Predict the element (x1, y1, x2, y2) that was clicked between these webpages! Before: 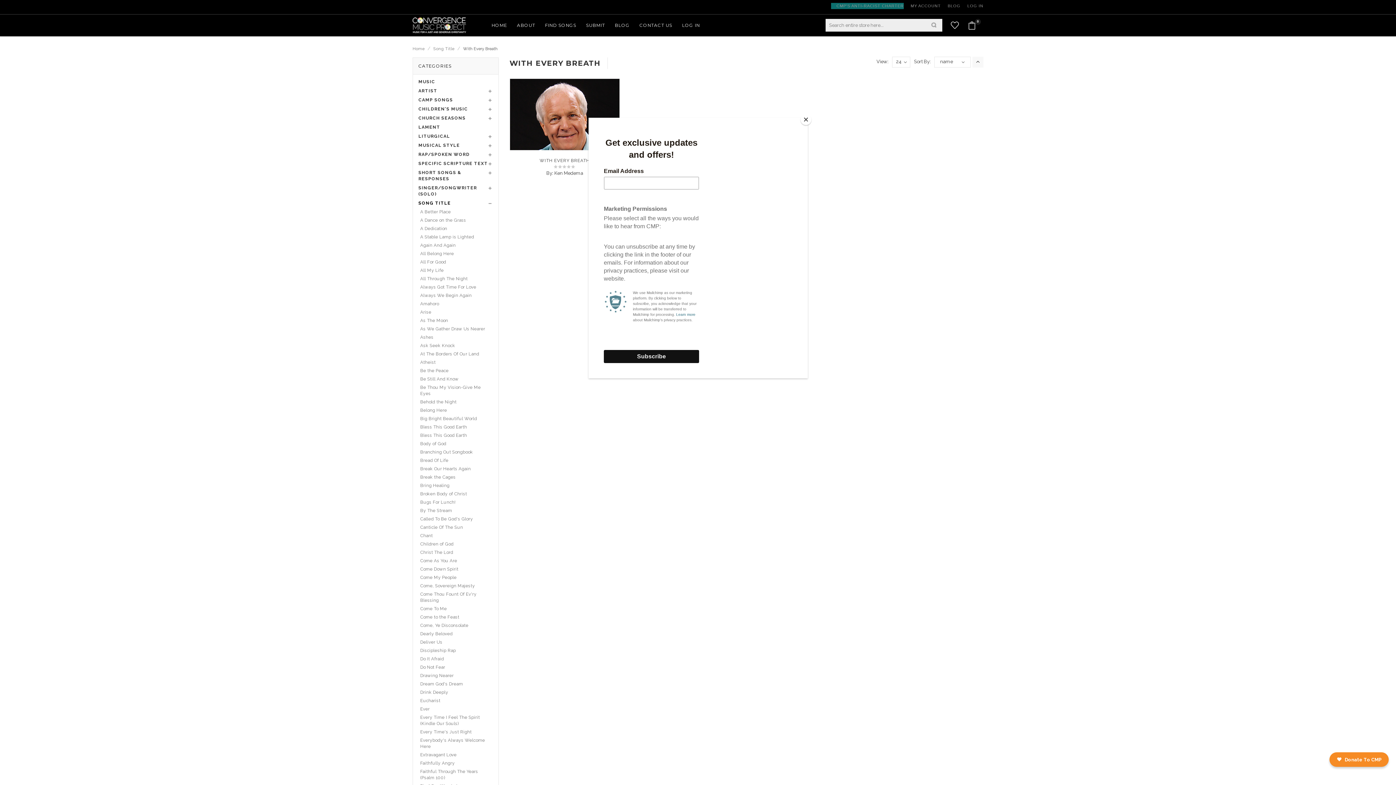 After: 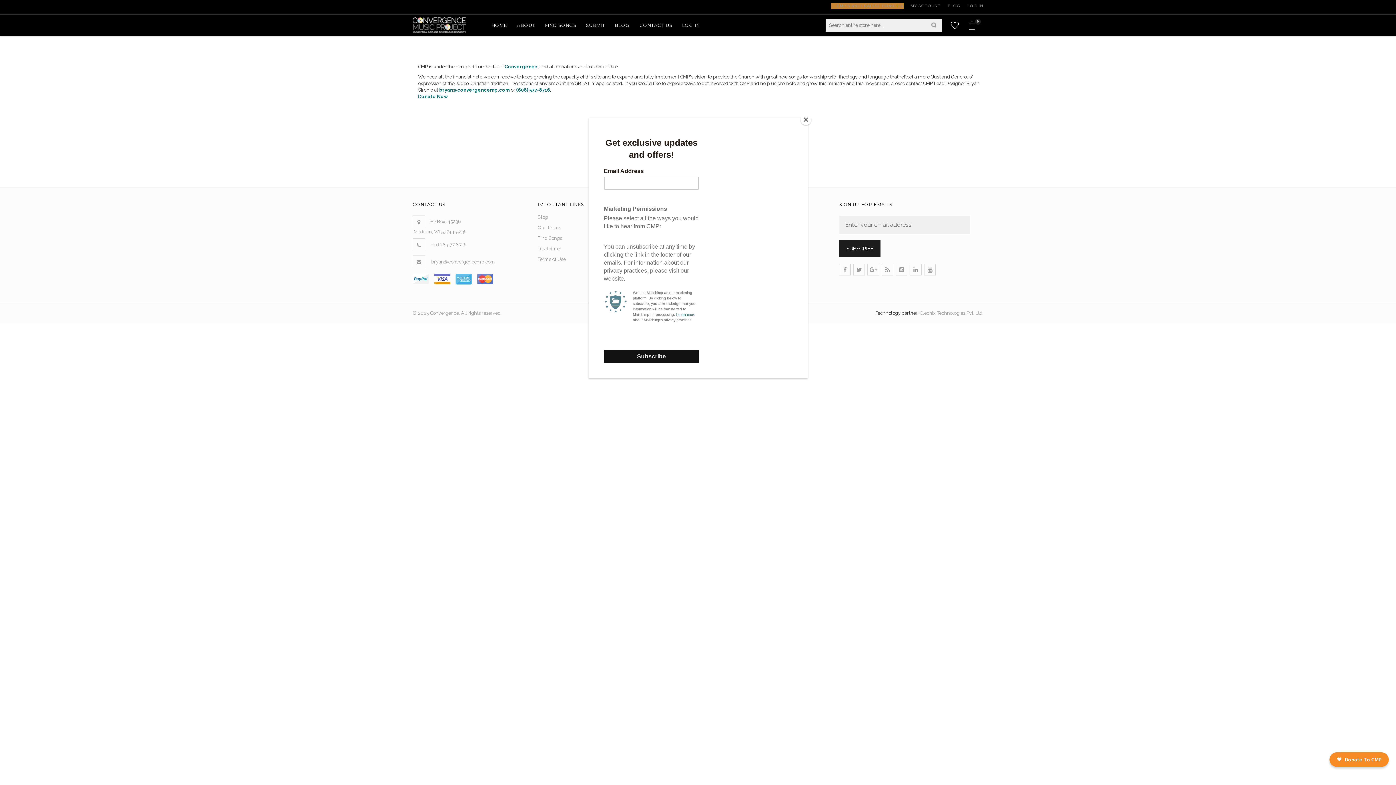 Action: bbox: (1329, 752, 1389, 767) label:  Donate To CMP